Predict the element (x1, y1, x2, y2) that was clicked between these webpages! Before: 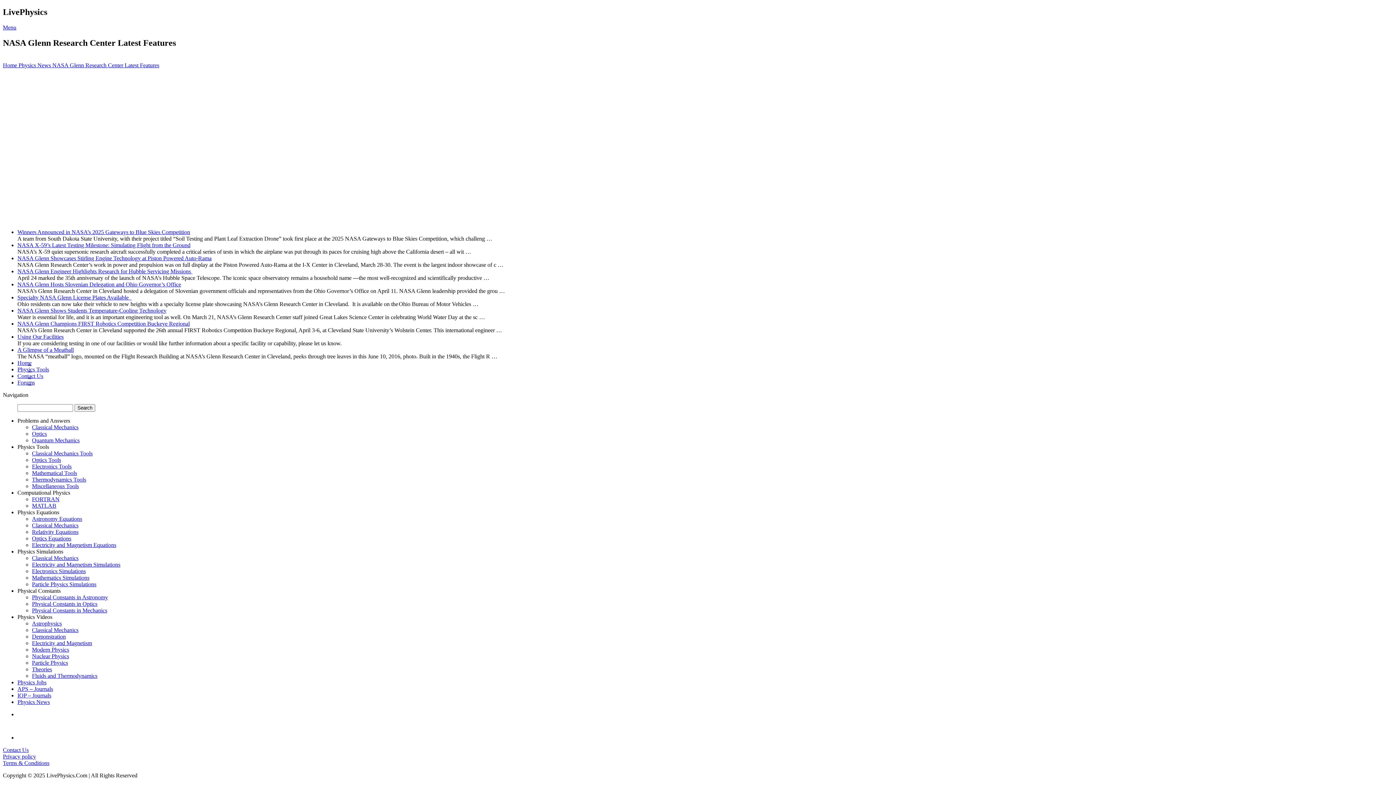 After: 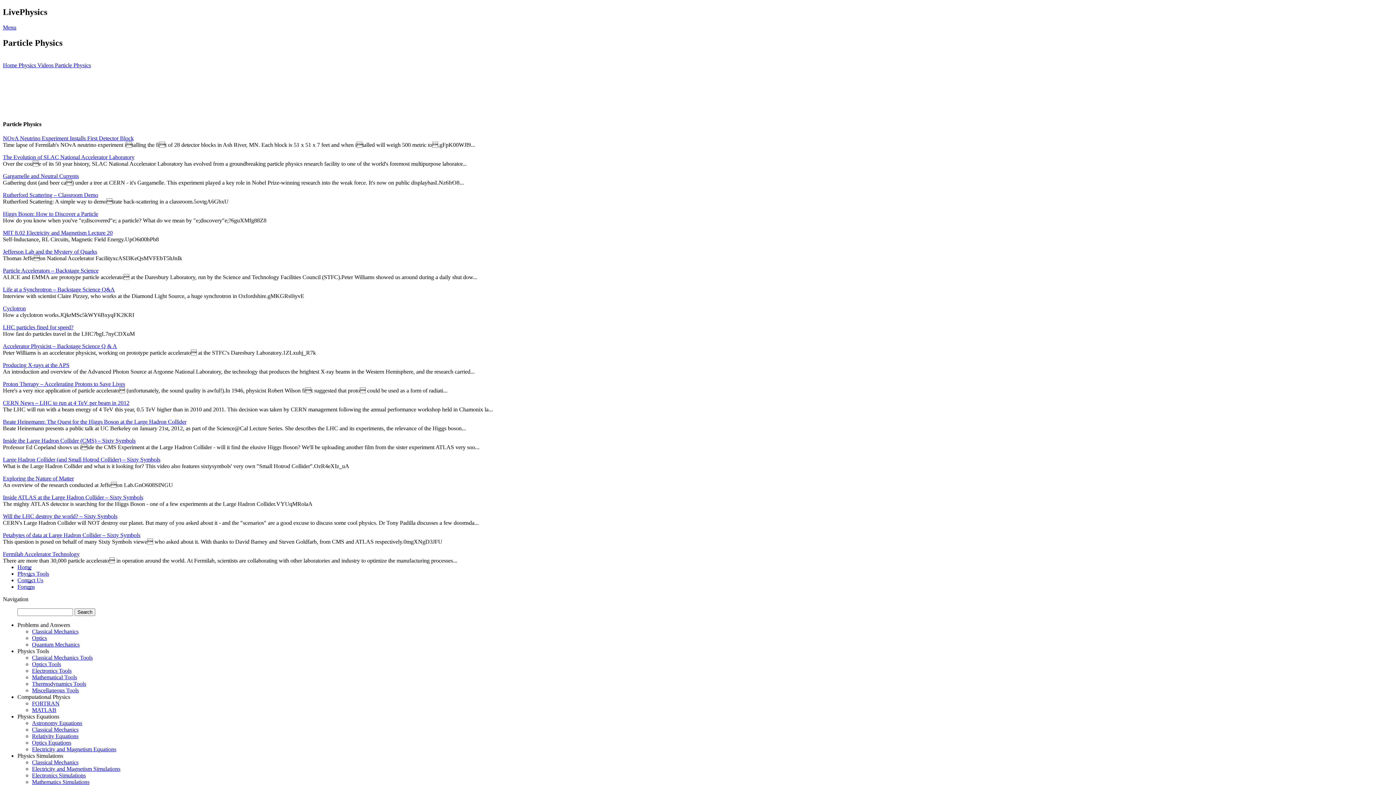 Action: label: Particle Physics bbox: (32, 659, 68, 666)